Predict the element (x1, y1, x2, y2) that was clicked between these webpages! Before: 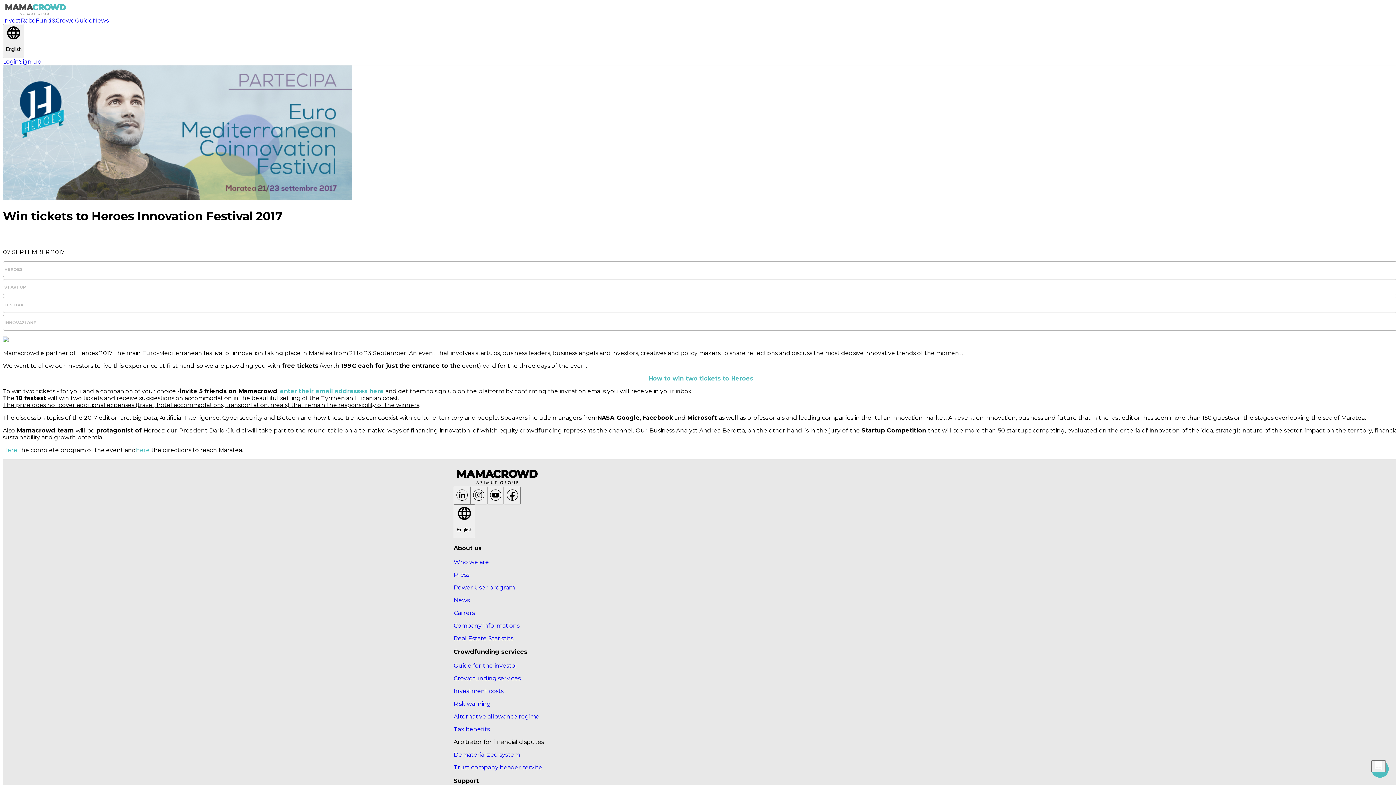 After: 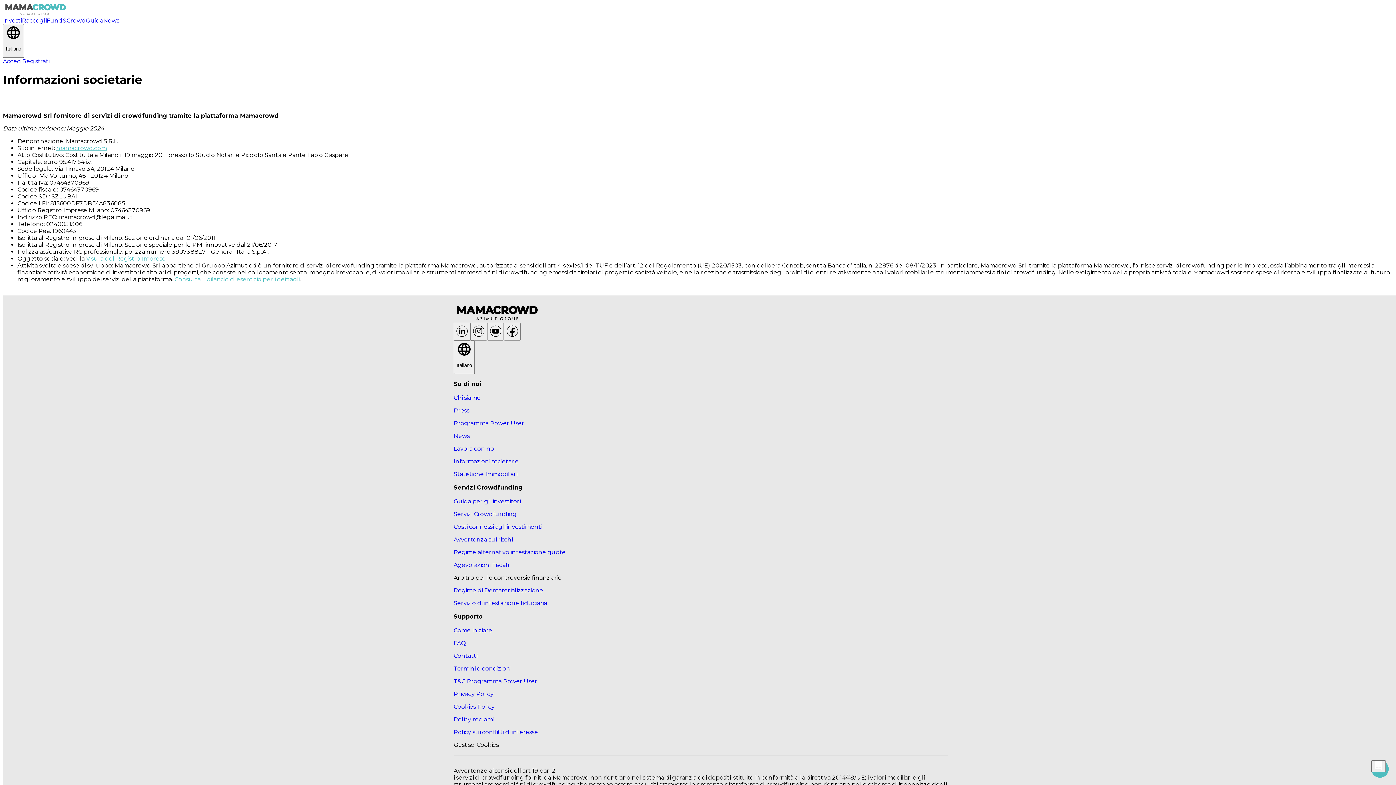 Action: label: Company informations bbox: (453, 622, 948, 629)